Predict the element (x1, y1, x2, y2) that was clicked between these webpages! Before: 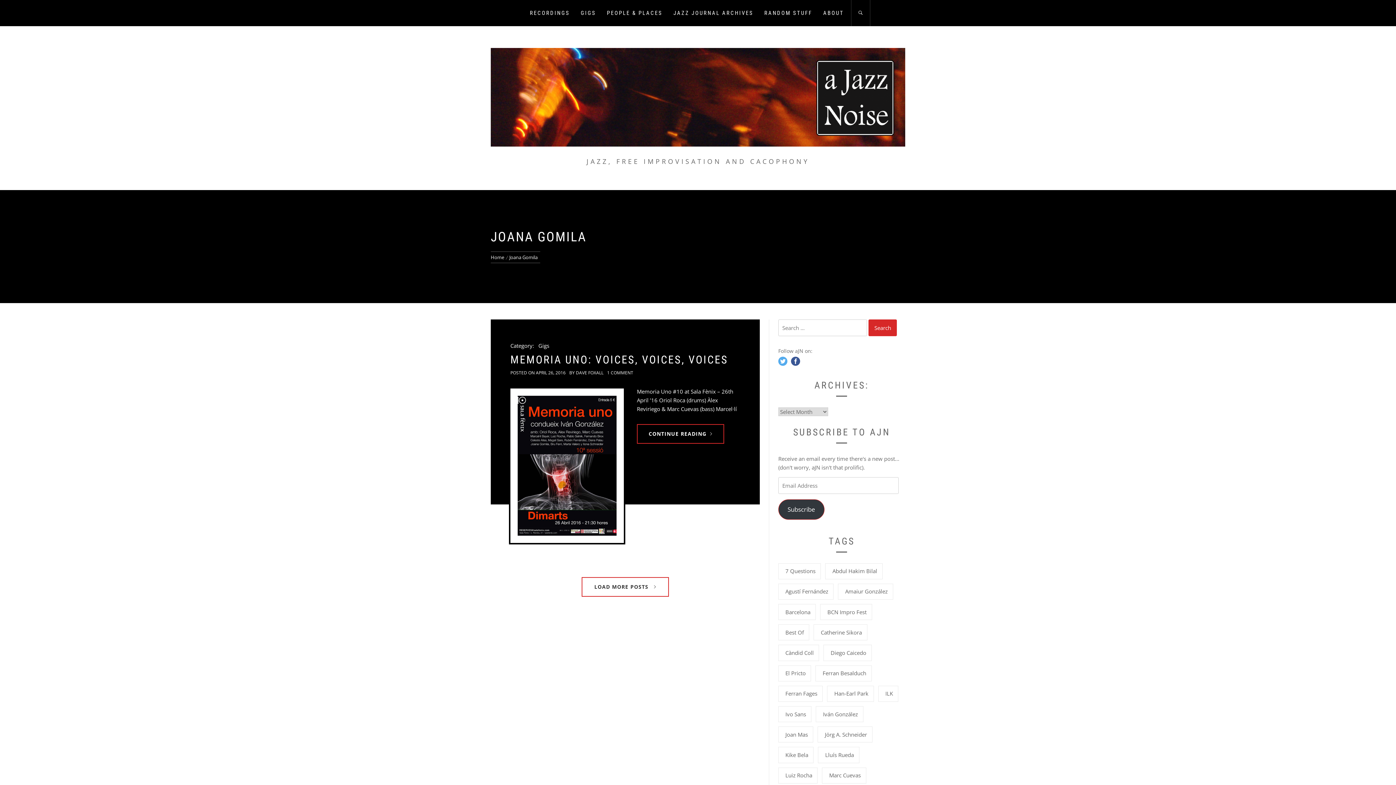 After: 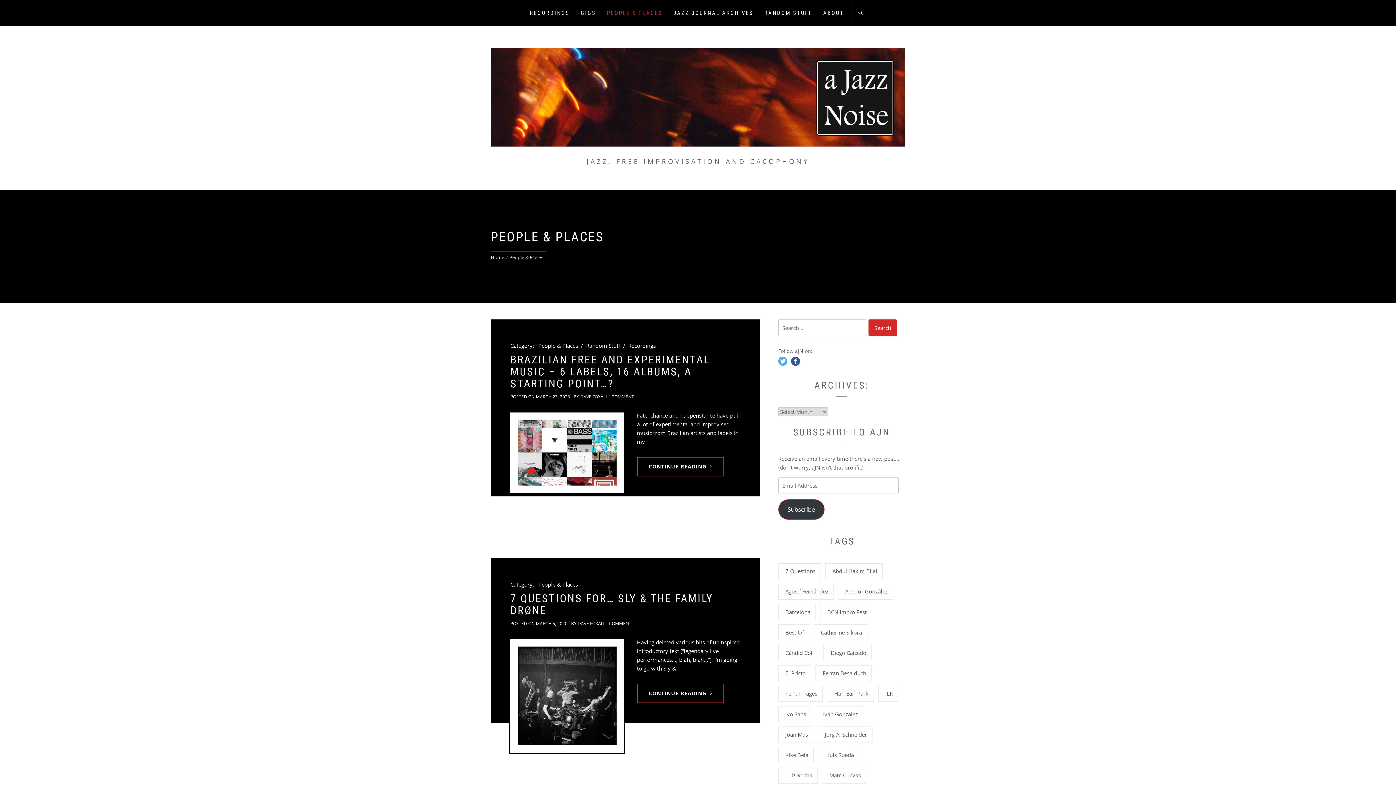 Action: bbox: (601, 0, 668, 26) label: PEOPLE & PLACES